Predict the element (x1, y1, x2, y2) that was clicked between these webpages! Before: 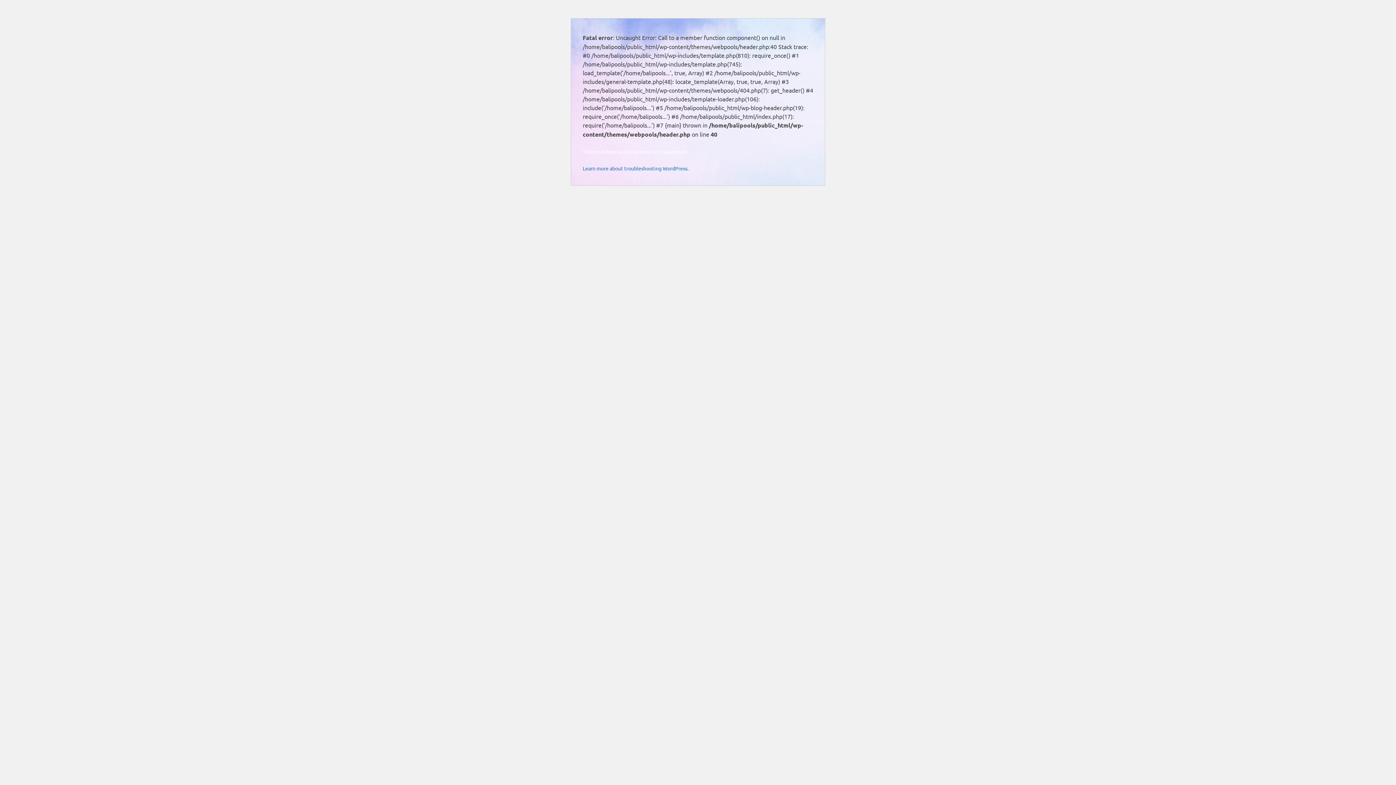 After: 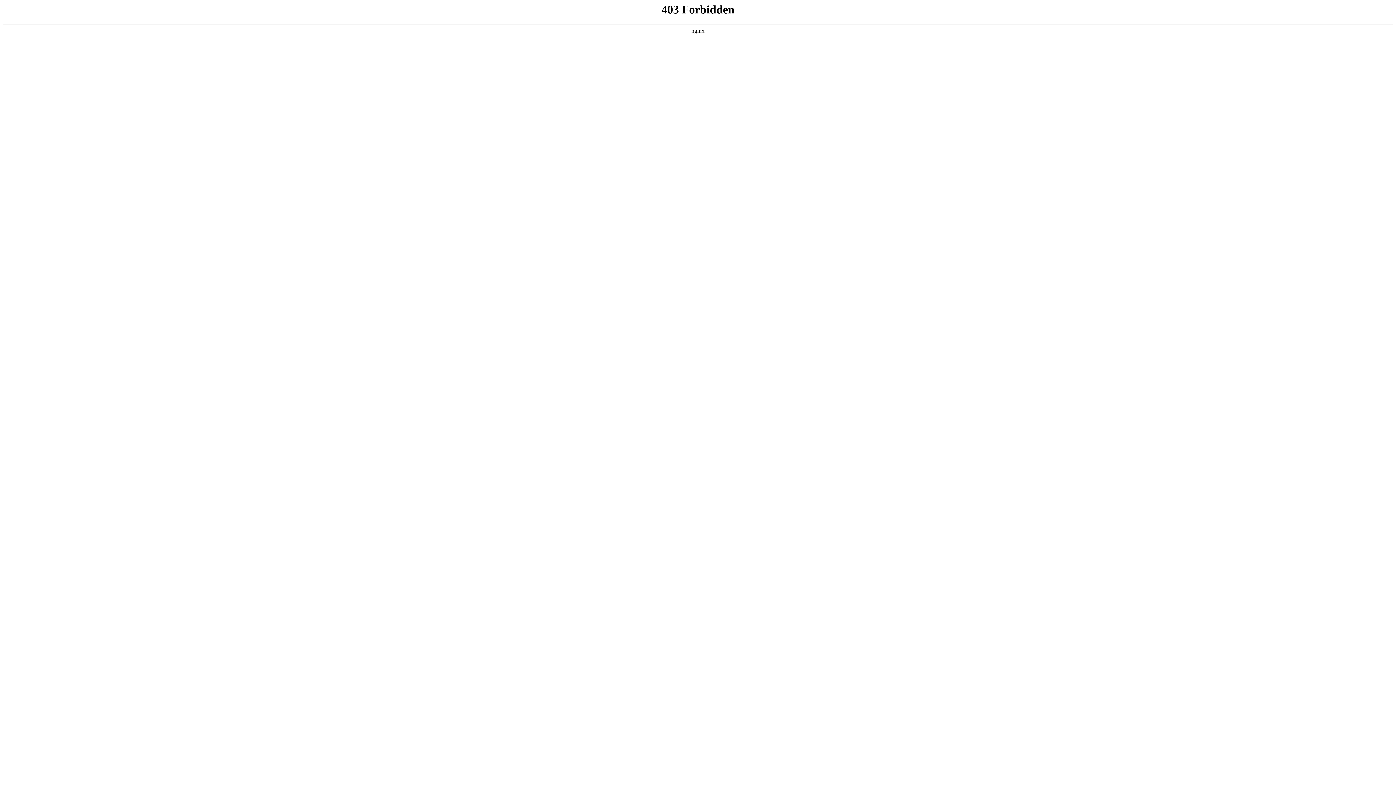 Action: bbox: (582, 165, 688, 171) label: Learn more about troubleshooting WordPress.